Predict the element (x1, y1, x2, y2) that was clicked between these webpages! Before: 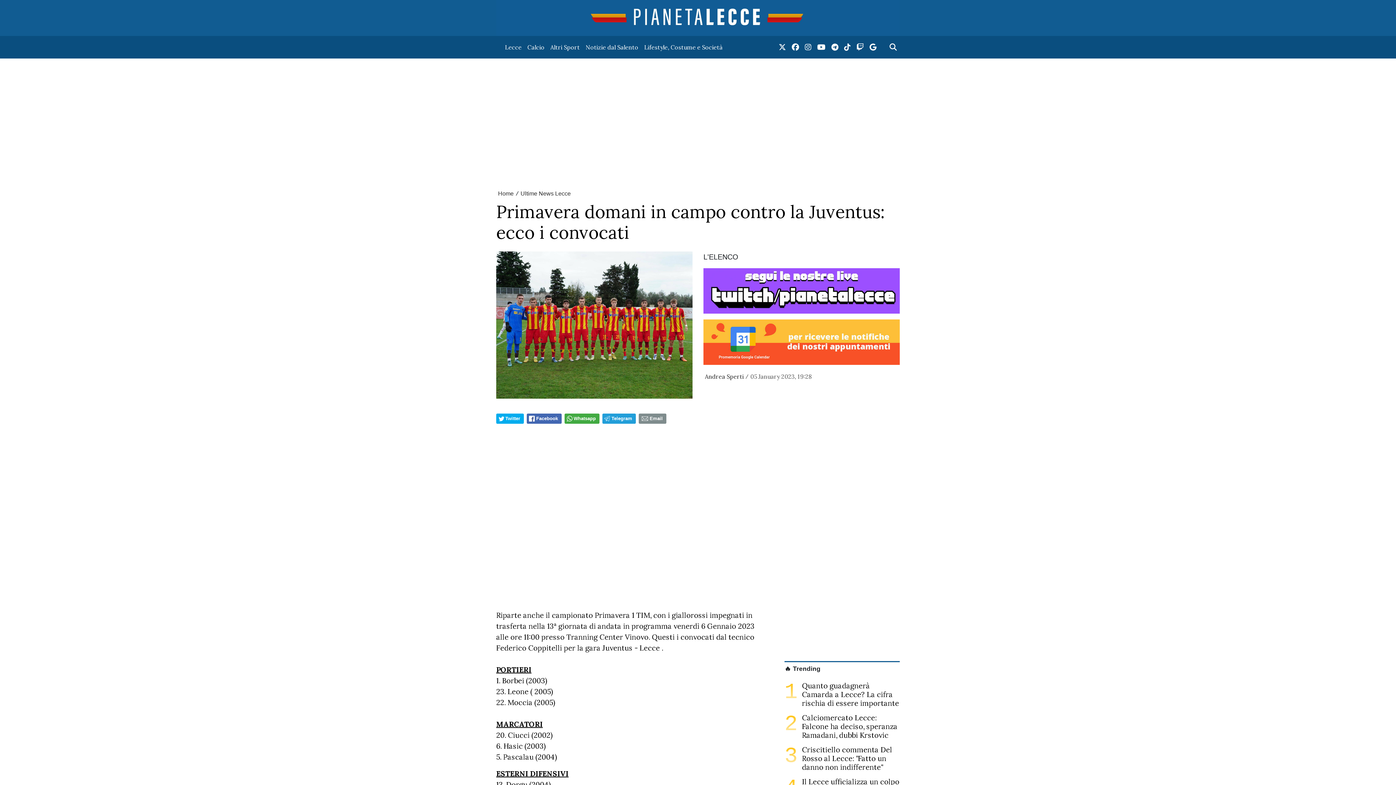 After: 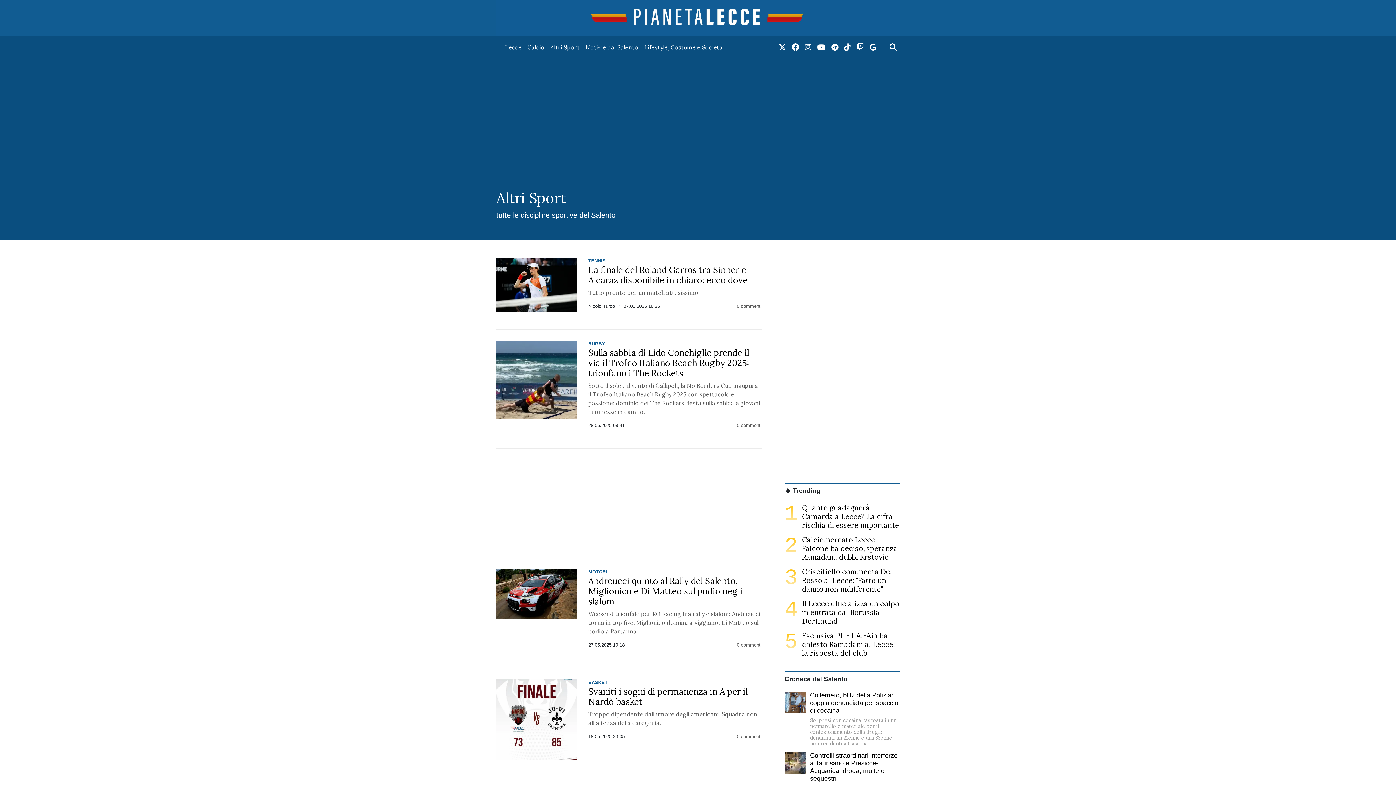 Action: bbox: (547, 40, 582, 54) label: Altri Sport